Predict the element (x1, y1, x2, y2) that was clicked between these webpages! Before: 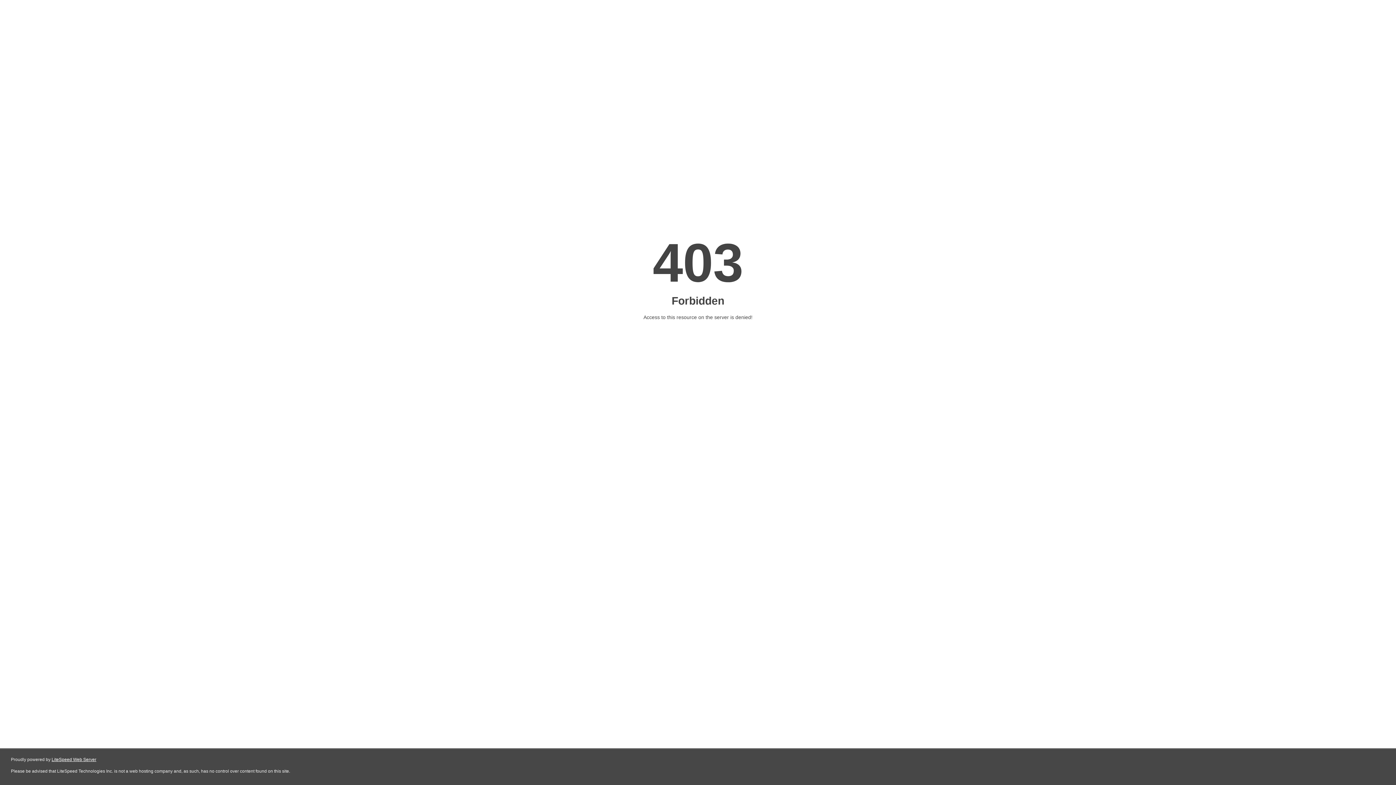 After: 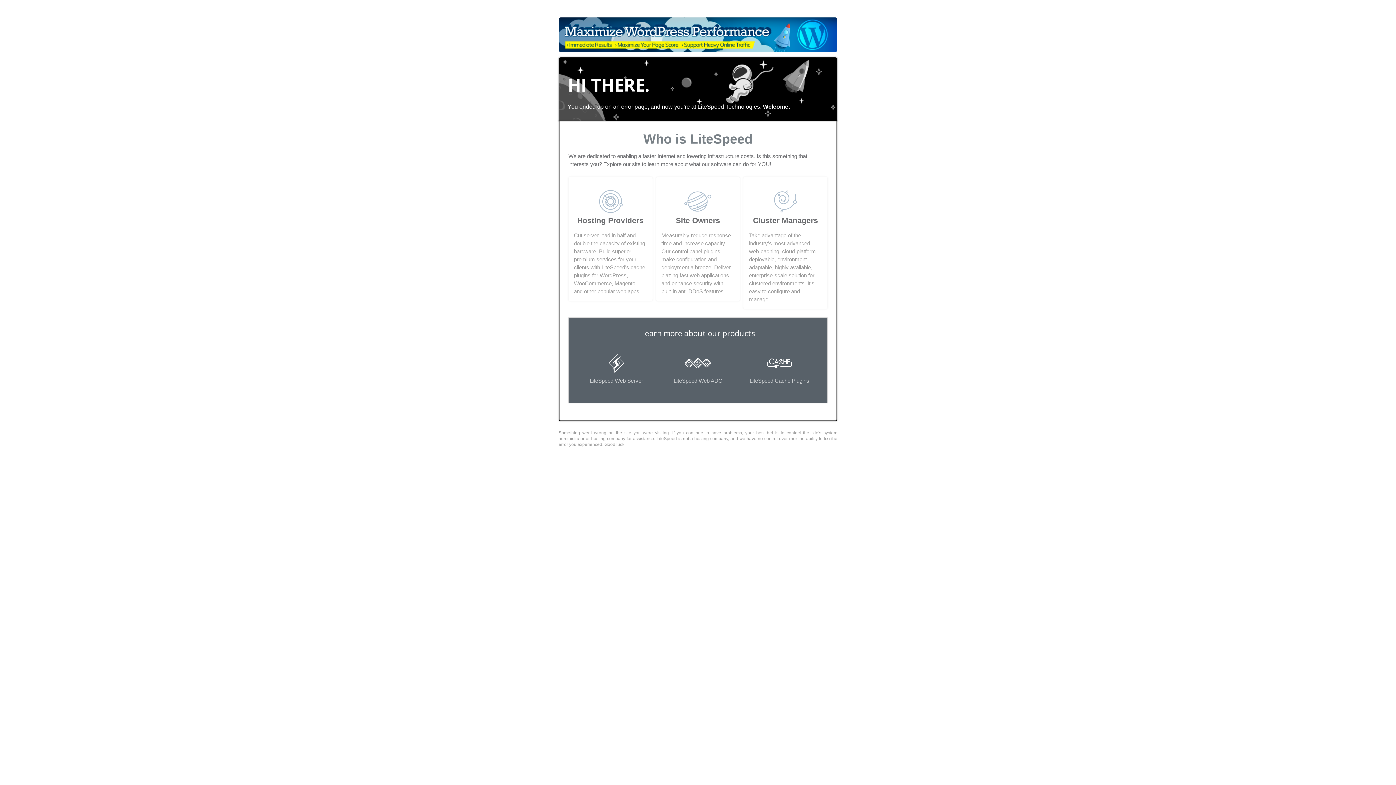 Action: bbox: (51, 757, 96, 762) label: LiteSpeed Web Server